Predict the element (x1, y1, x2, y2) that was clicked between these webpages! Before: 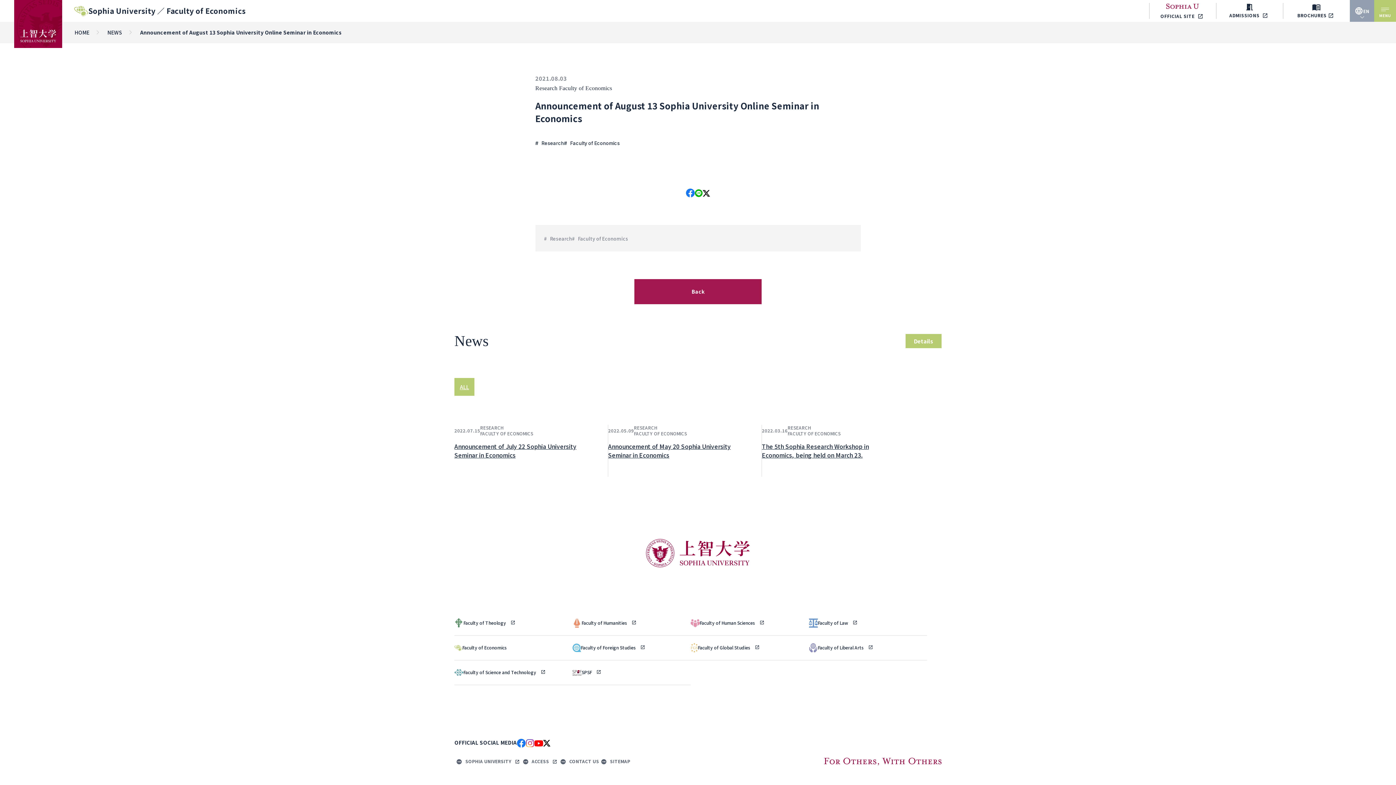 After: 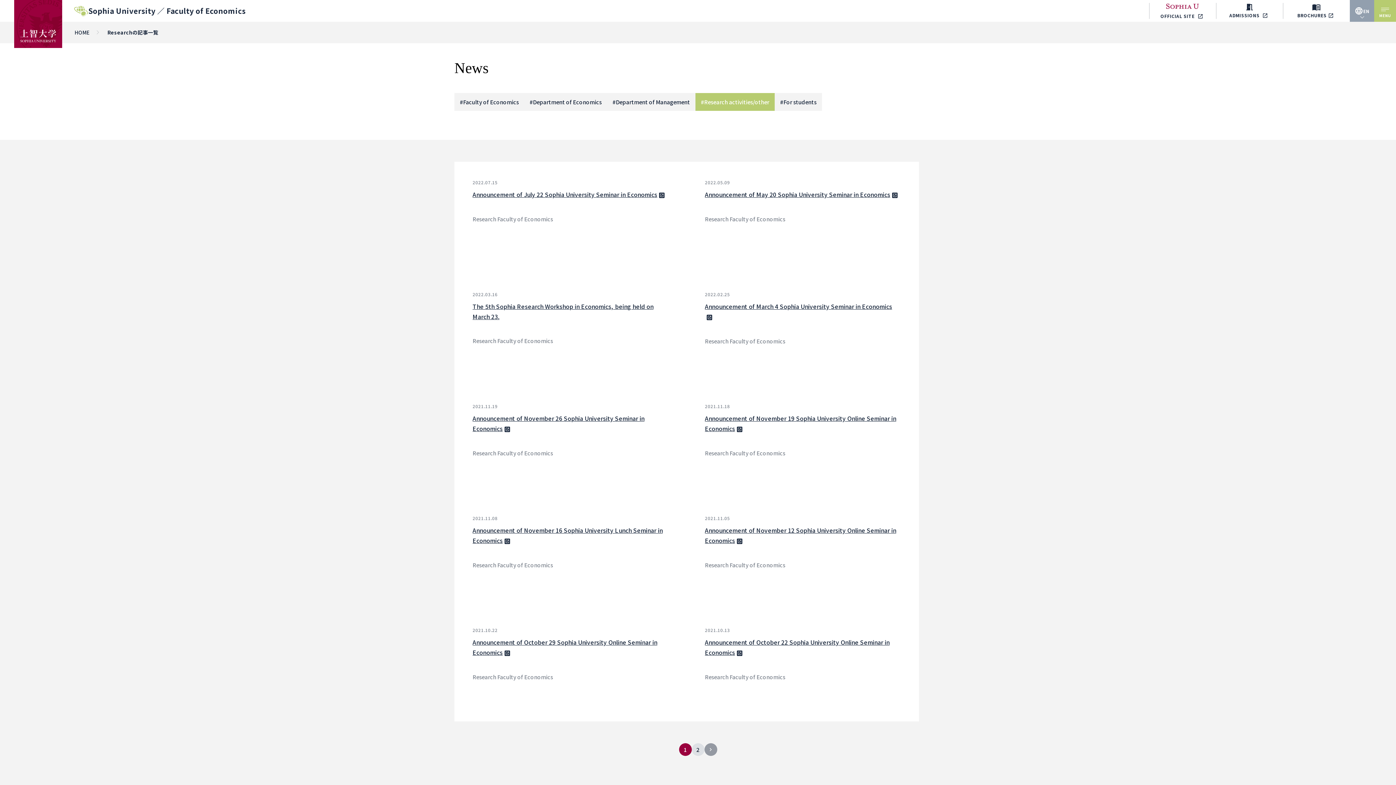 Action: bbox: (535, 140, 564, 146) label: Research